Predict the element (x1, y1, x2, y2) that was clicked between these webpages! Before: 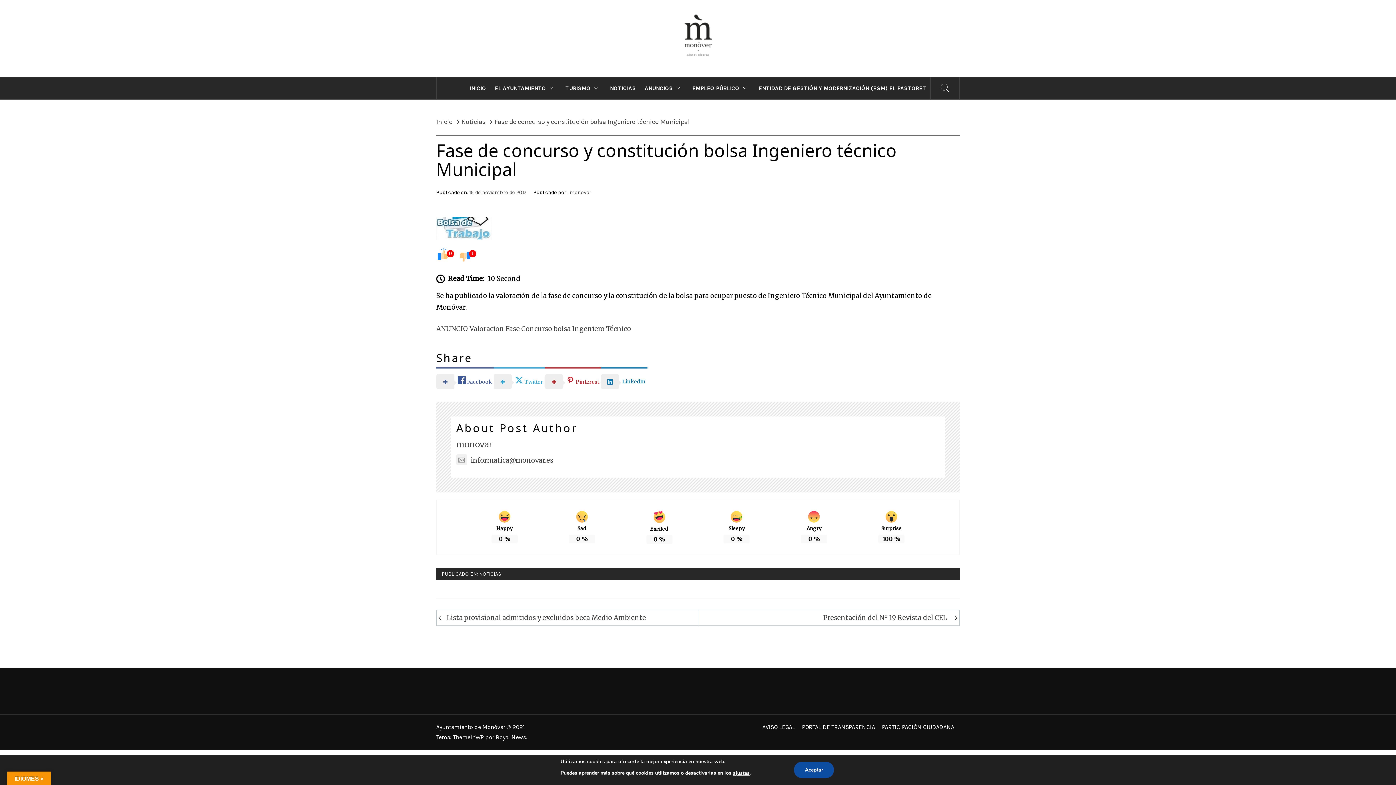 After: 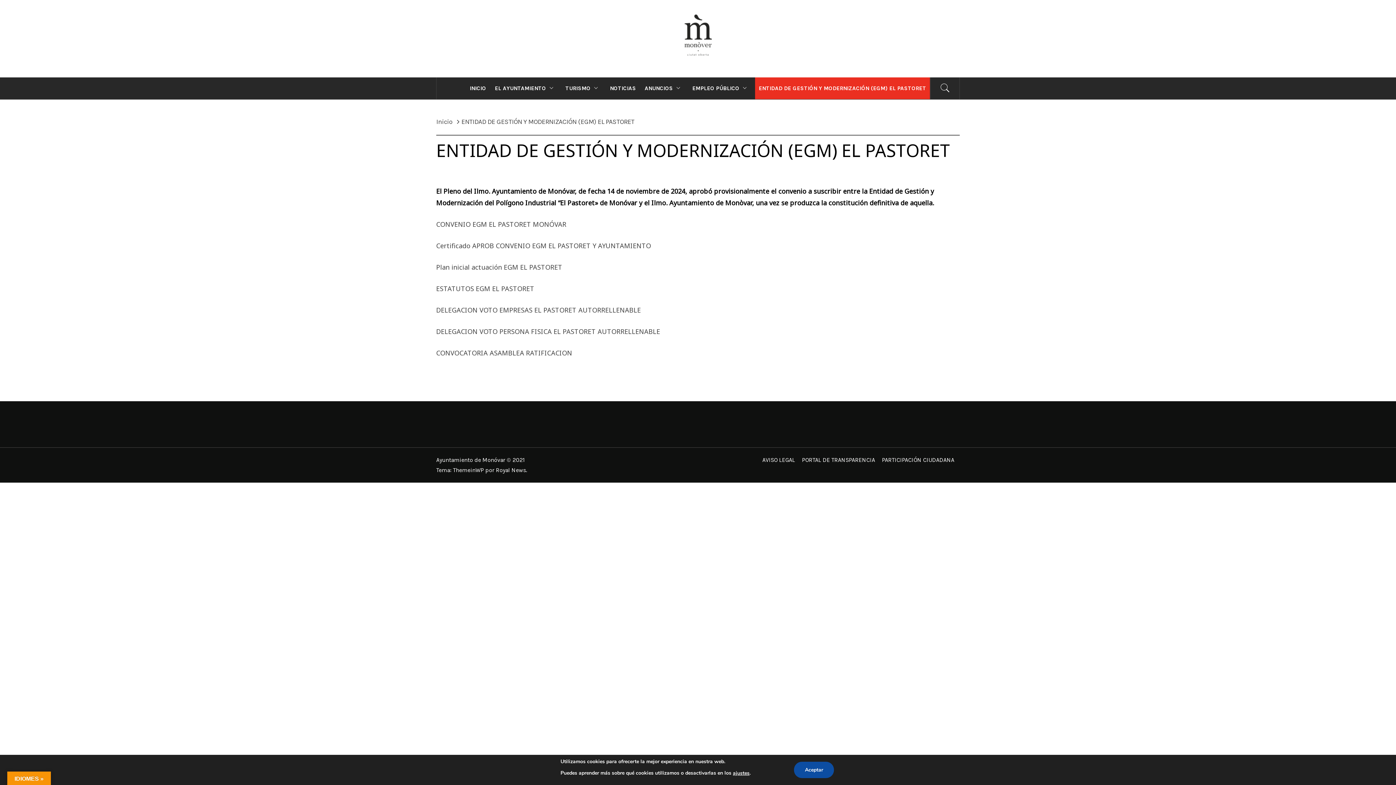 Action: label: ENTIDAD DE GESTIÓN Y MODERNIZACIÓN (EGM) EL PASTORET bbox: (755, 77, 930, 99)